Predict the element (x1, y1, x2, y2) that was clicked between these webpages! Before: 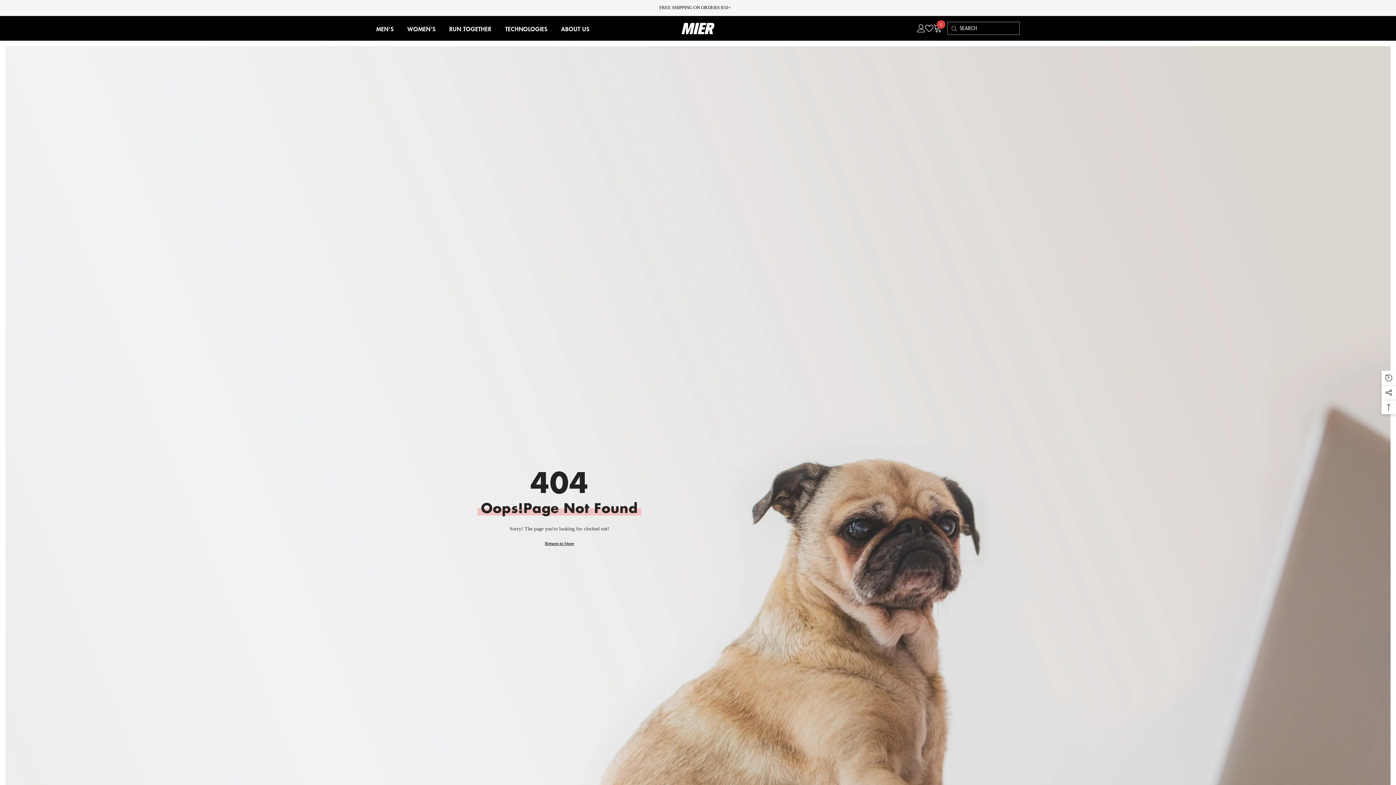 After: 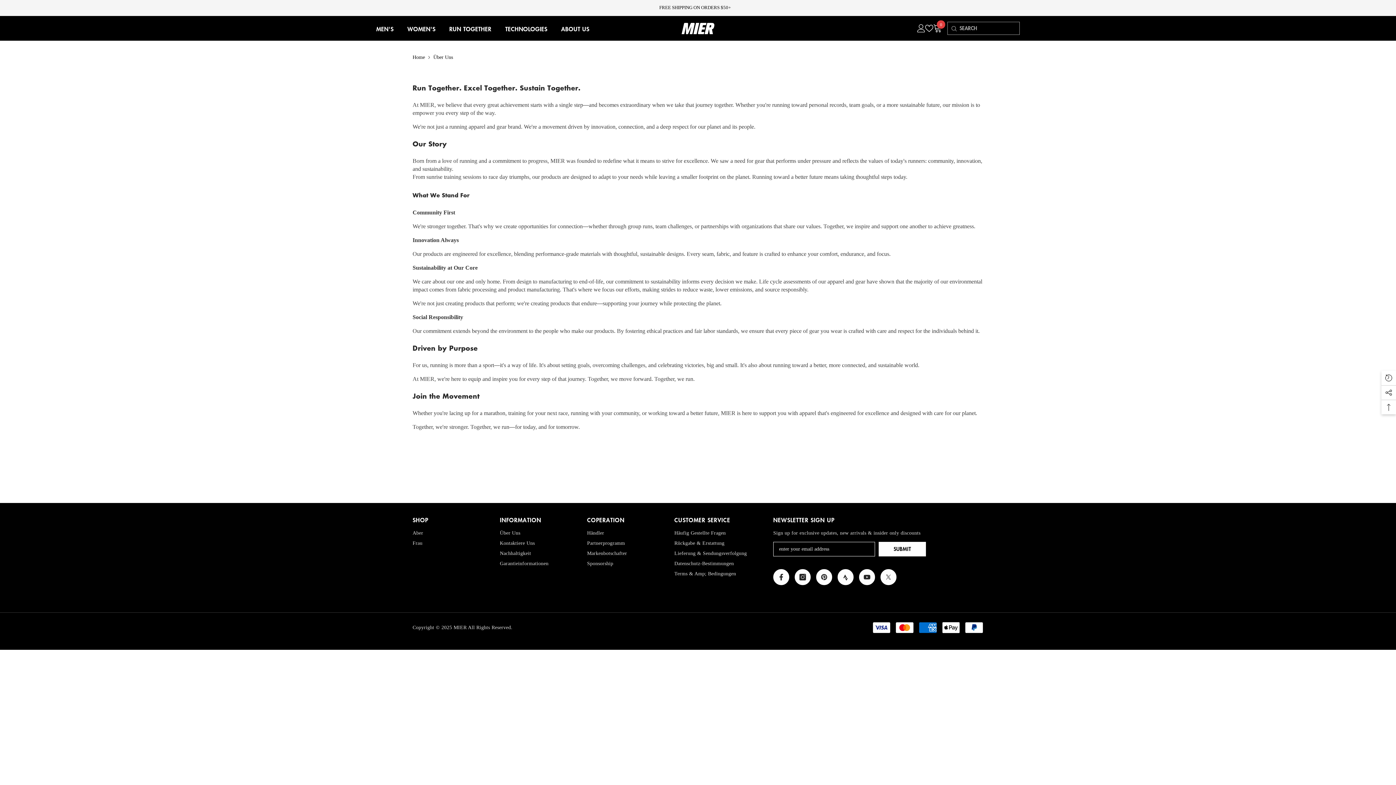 Action: label: ABOUT US bbox: (554, 24, 596, 40)